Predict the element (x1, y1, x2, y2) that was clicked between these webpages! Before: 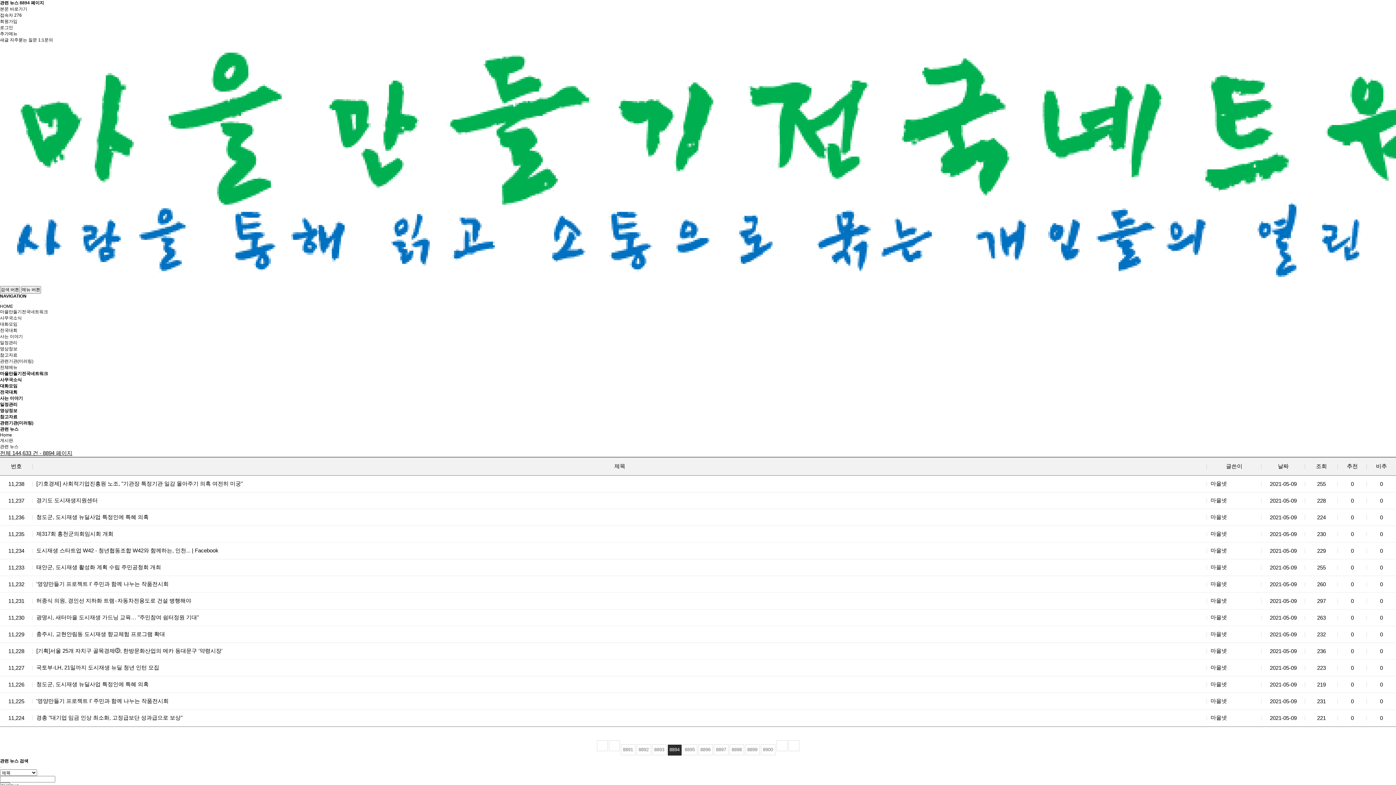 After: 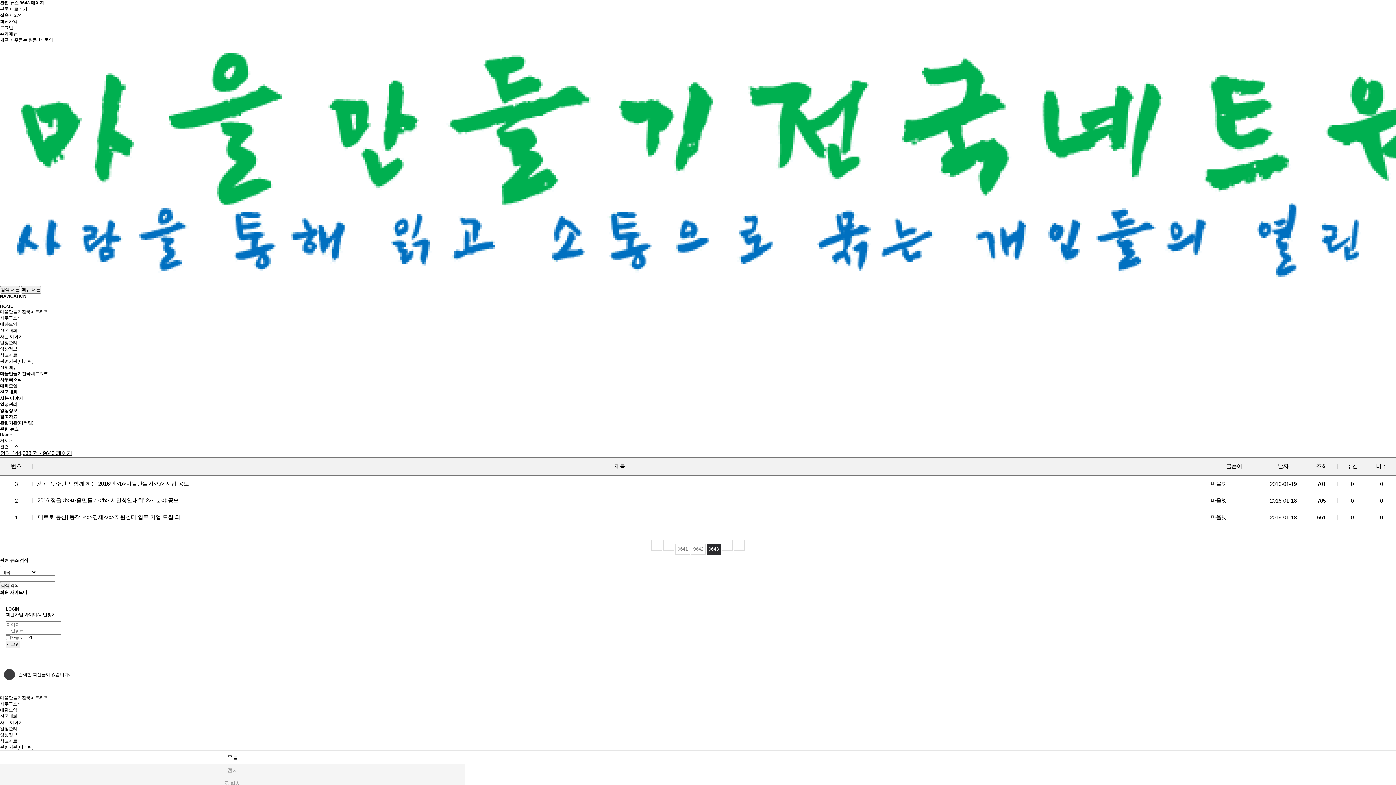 Action: bbox: (788, 740, 799, 751)